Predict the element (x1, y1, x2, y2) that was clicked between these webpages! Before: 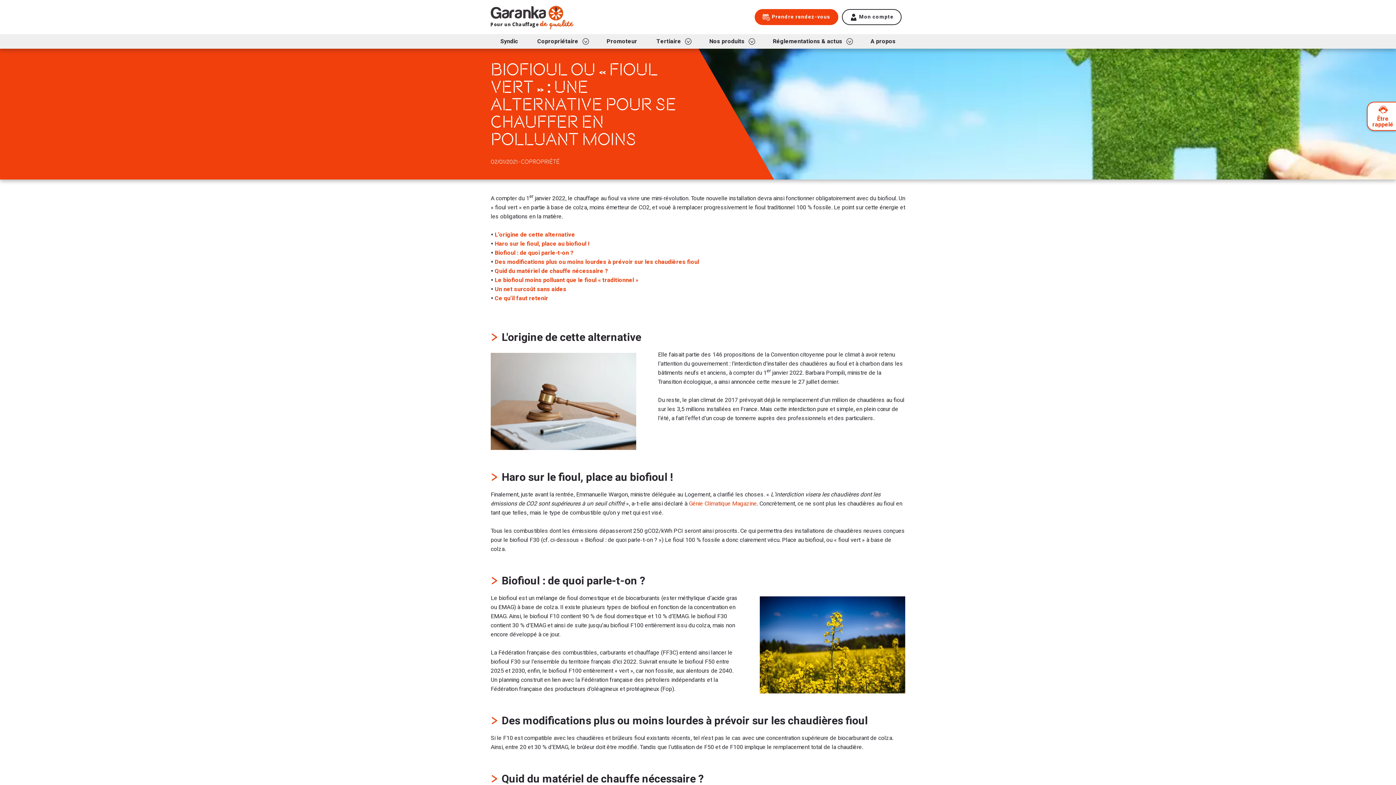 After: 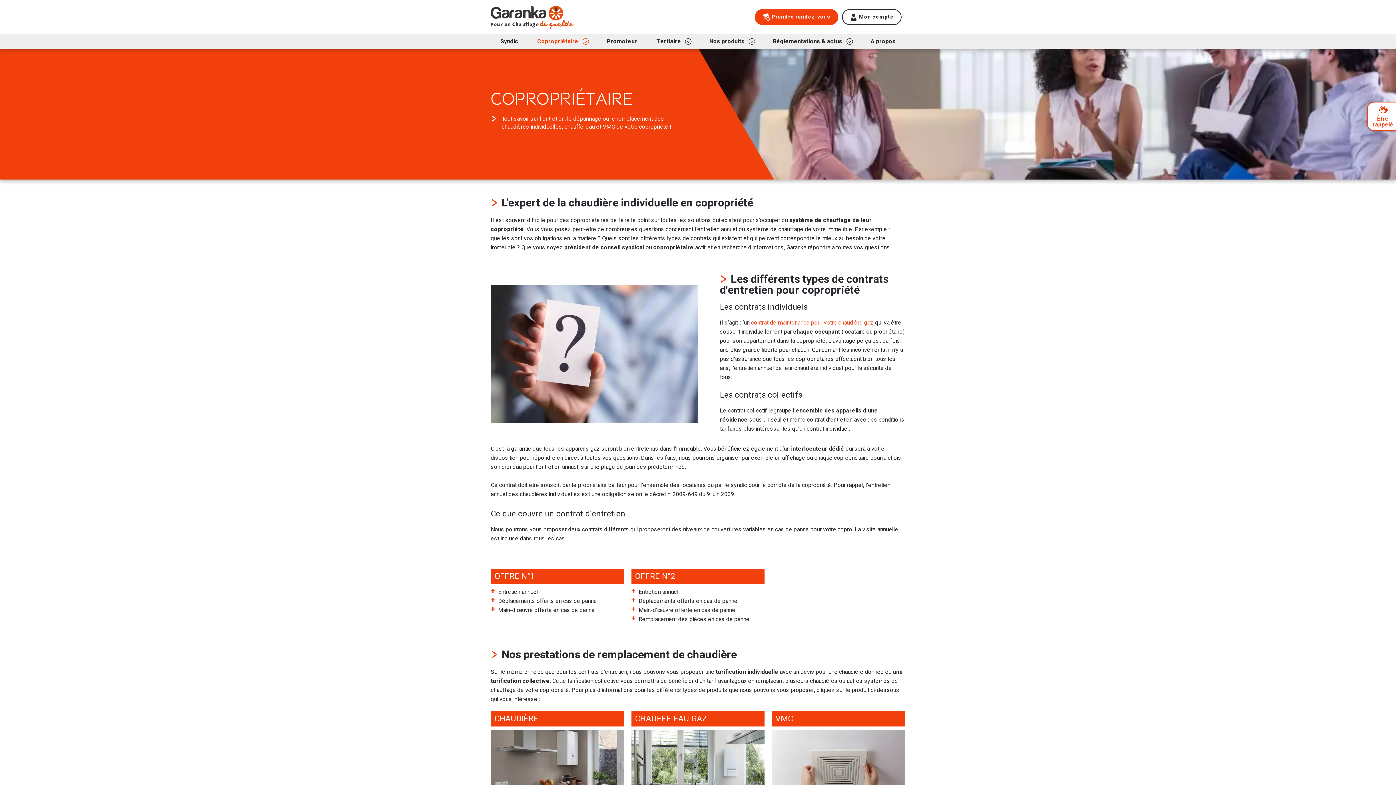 Action: bbox: (532, 34, 593, 48) label: Copropriétaire